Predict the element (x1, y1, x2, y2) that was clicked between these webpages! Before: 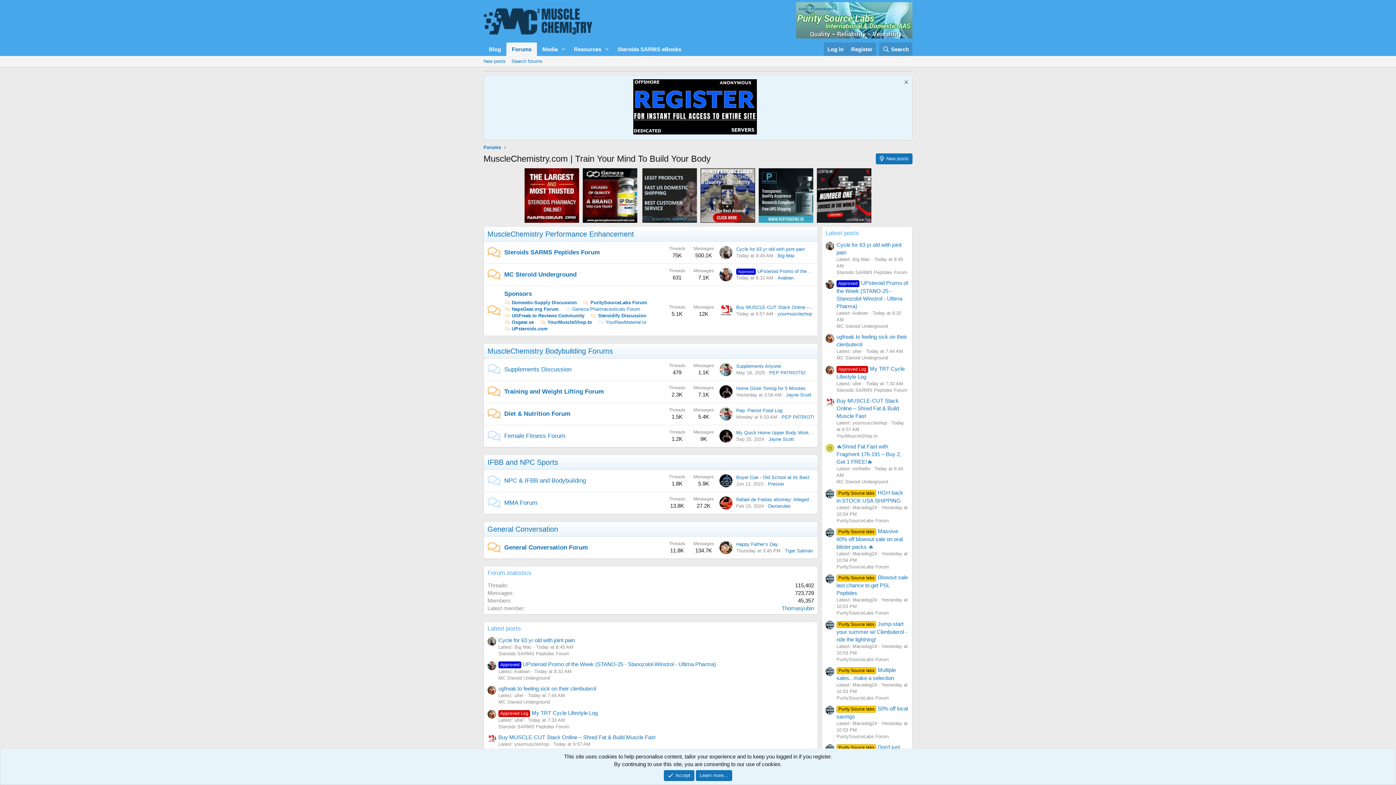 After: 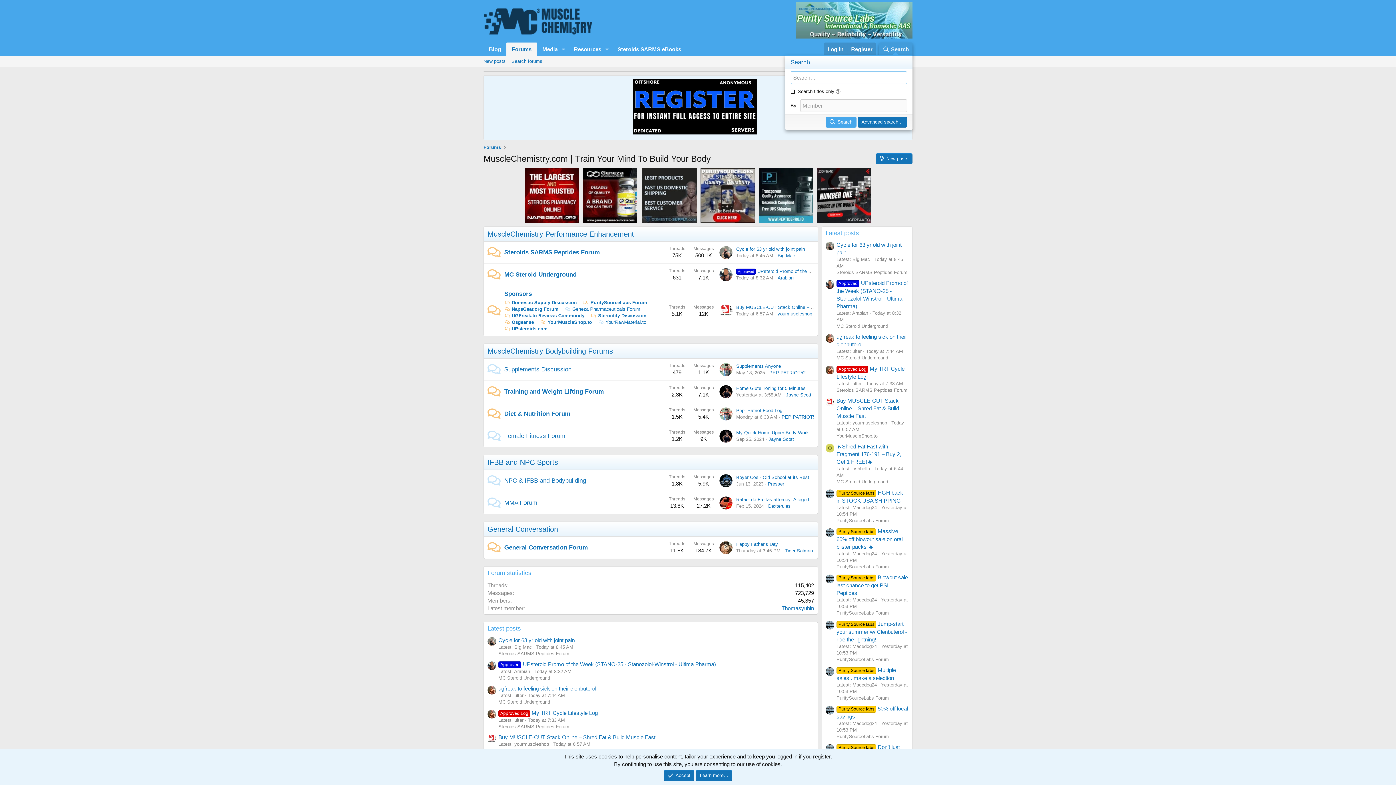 Action: label: Search bbox: (879, 42, 912, 56)